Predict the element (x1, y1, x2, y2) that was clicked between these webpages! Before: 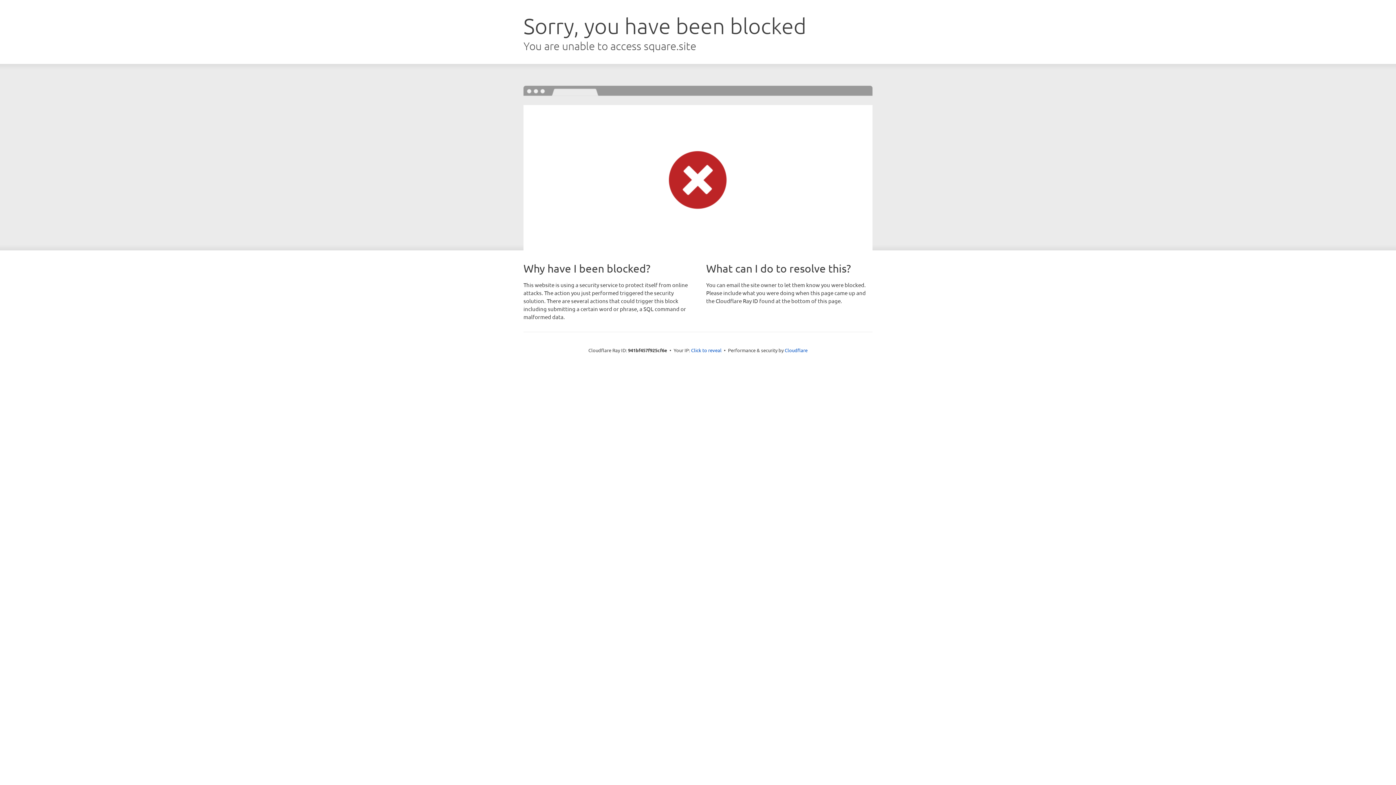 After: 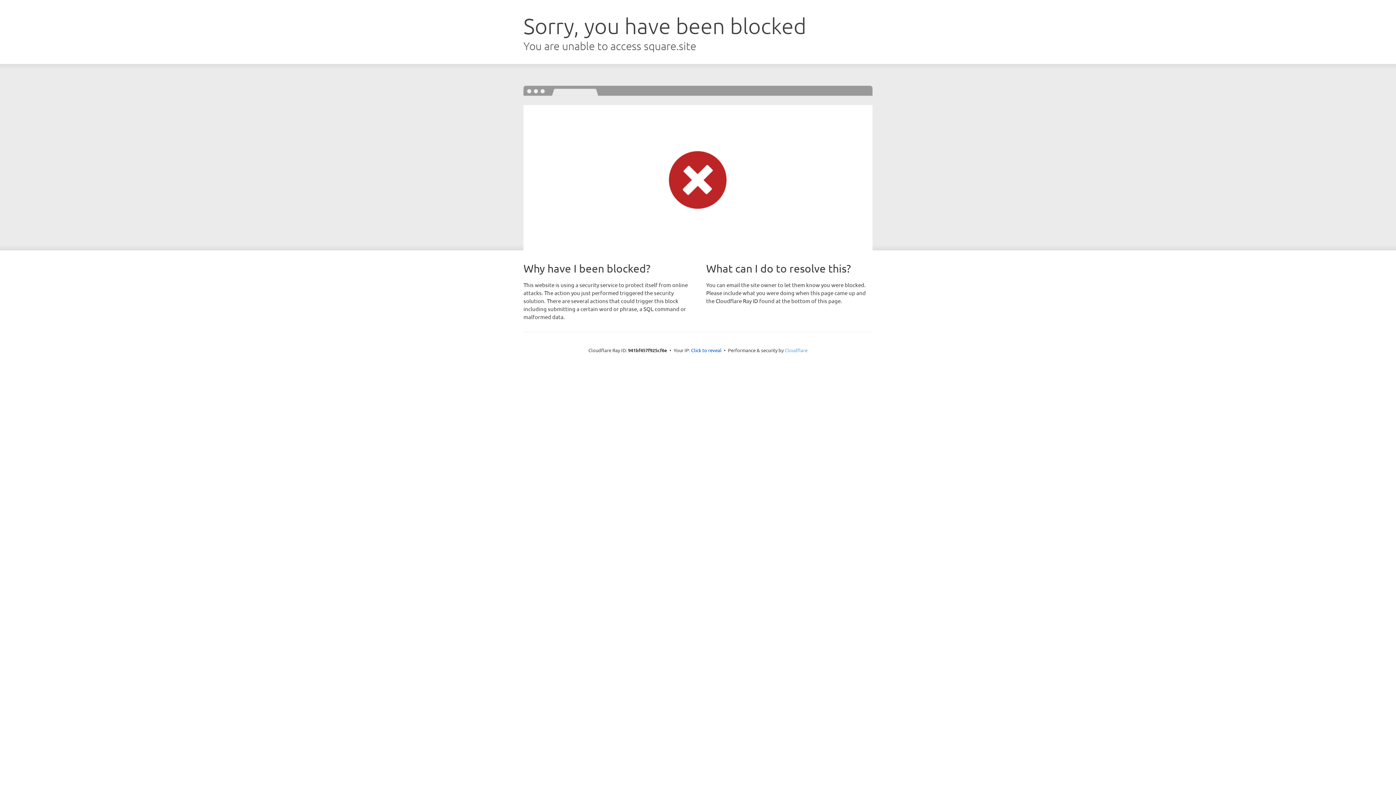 Action: label: Cloudflare bbox: (784, 347, 807, 353)